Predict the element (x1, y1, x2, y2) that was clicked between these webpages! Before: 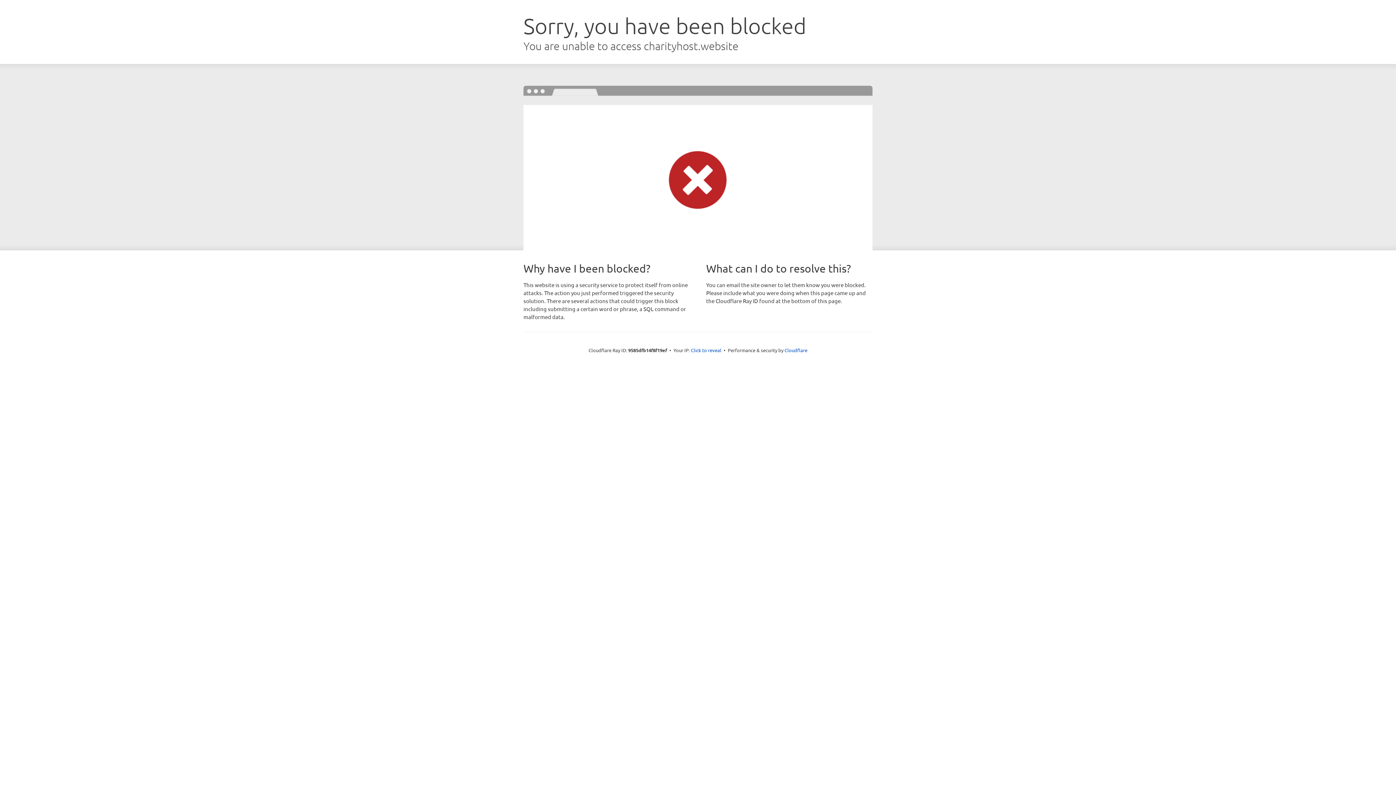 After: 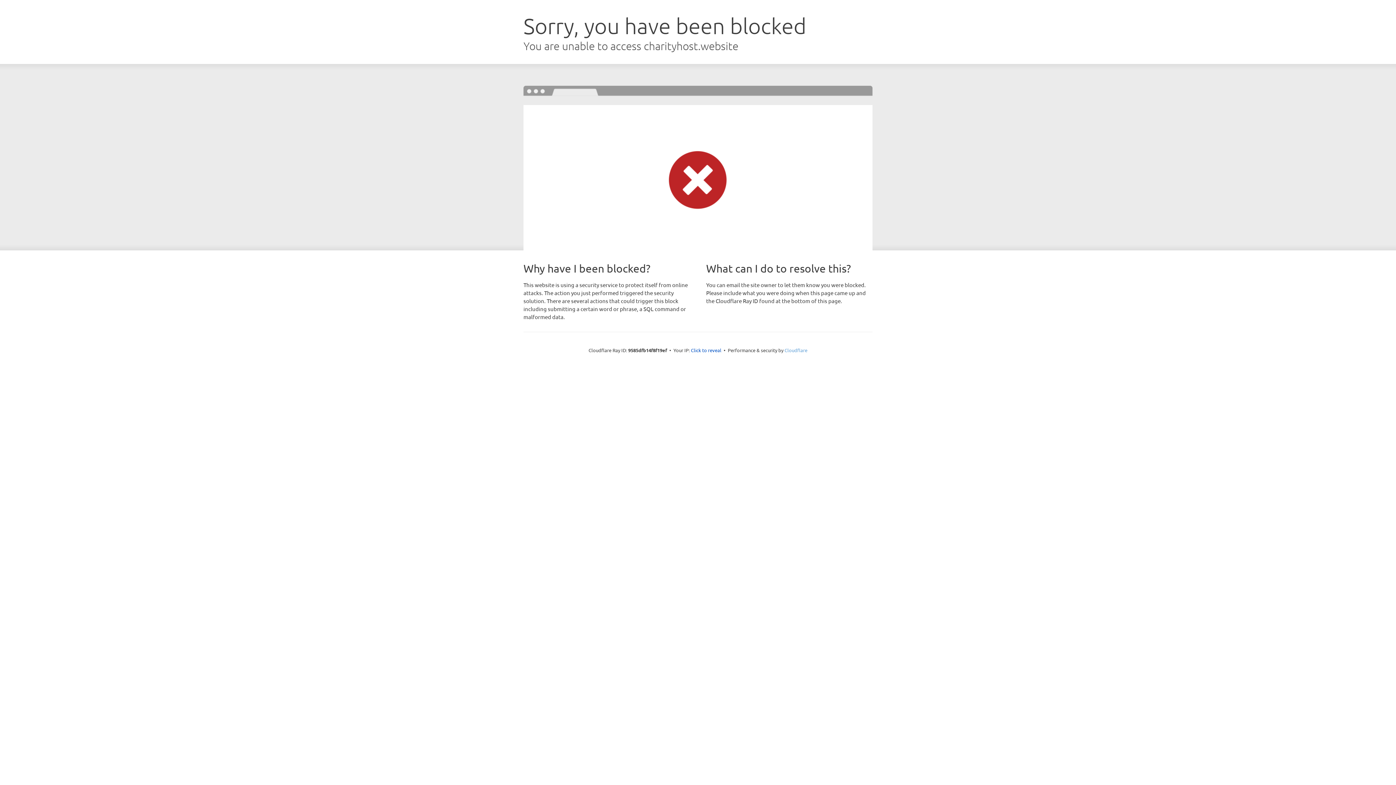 Action: bbox: (784, 347, 807, 353) label: Cloudflare